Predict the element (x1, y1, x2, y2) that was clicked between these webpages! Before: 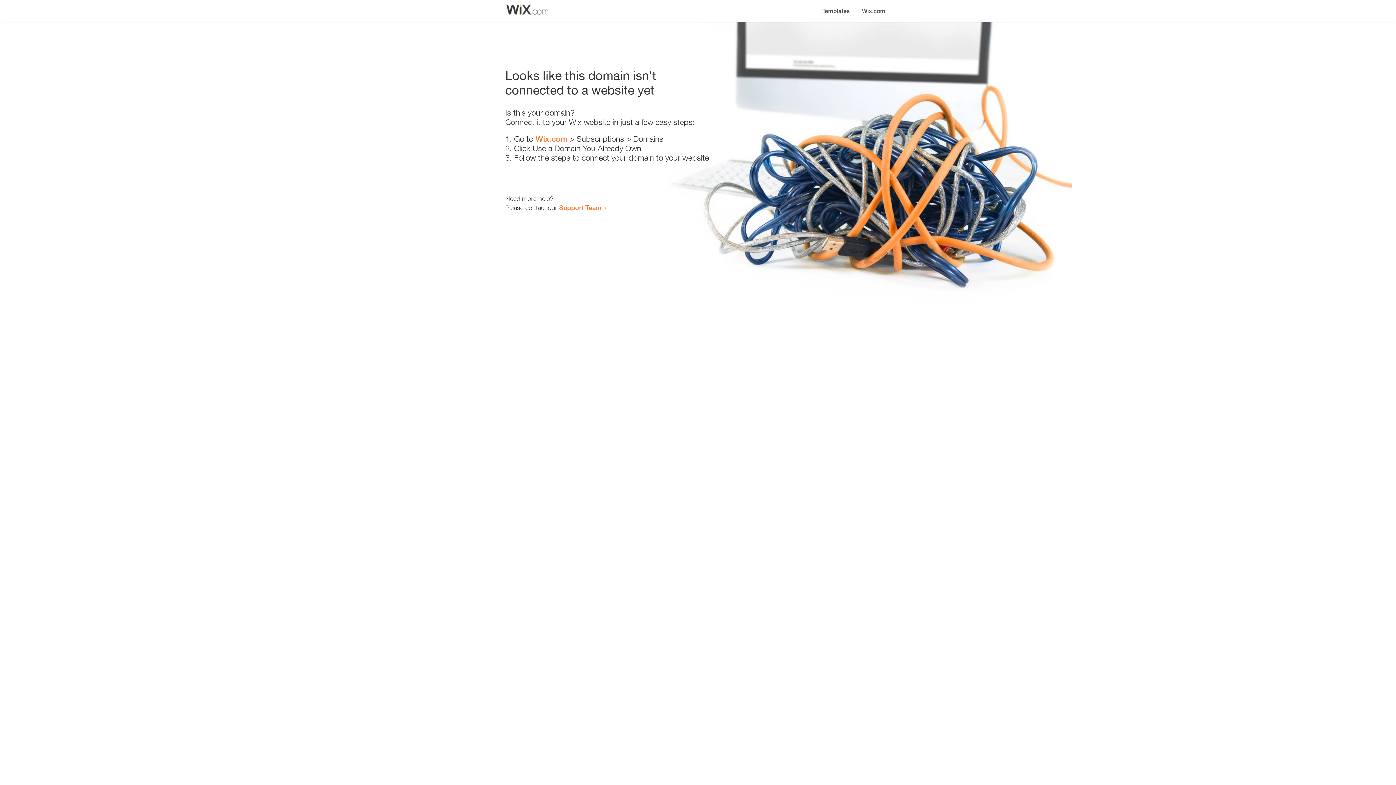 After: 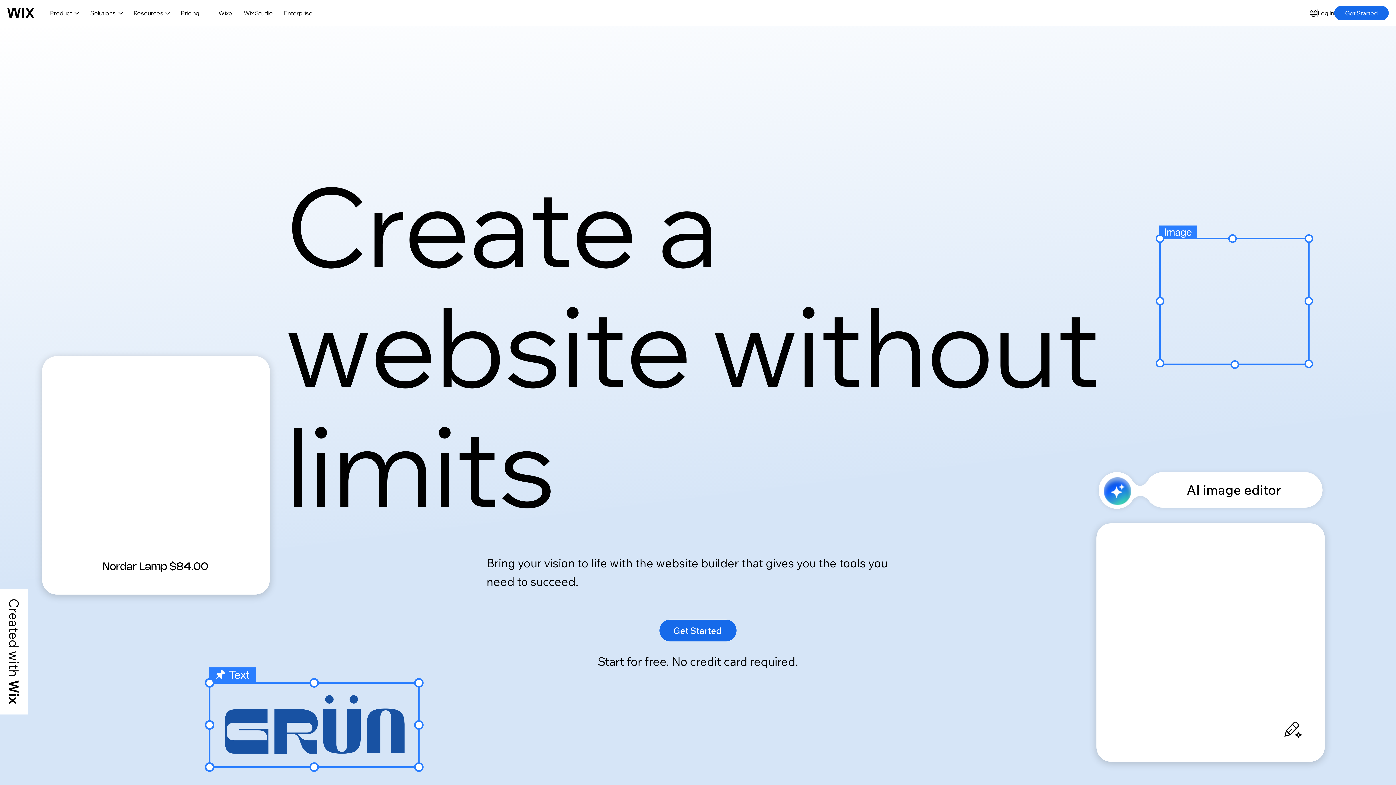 Action: bbox: (535, 134, 567, 143) label: Wix.com